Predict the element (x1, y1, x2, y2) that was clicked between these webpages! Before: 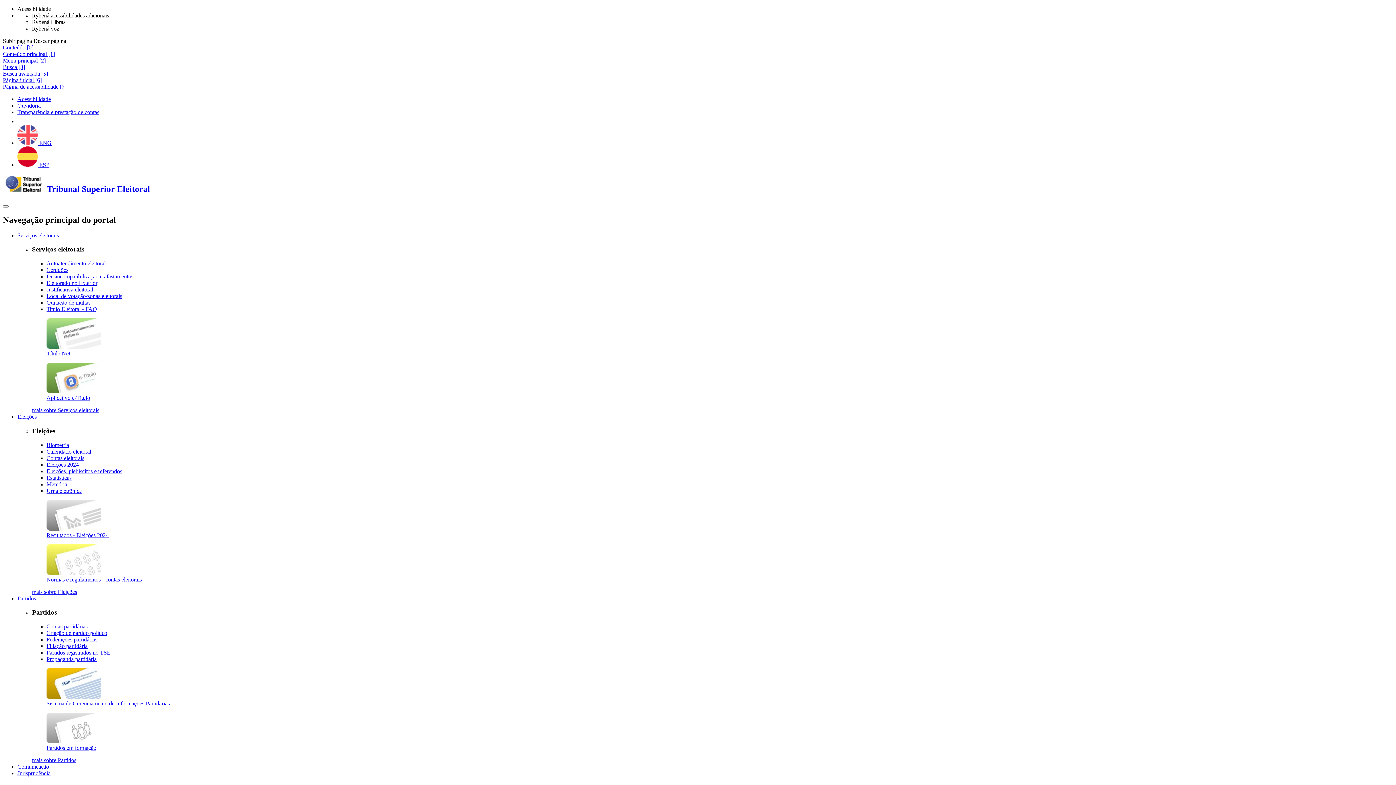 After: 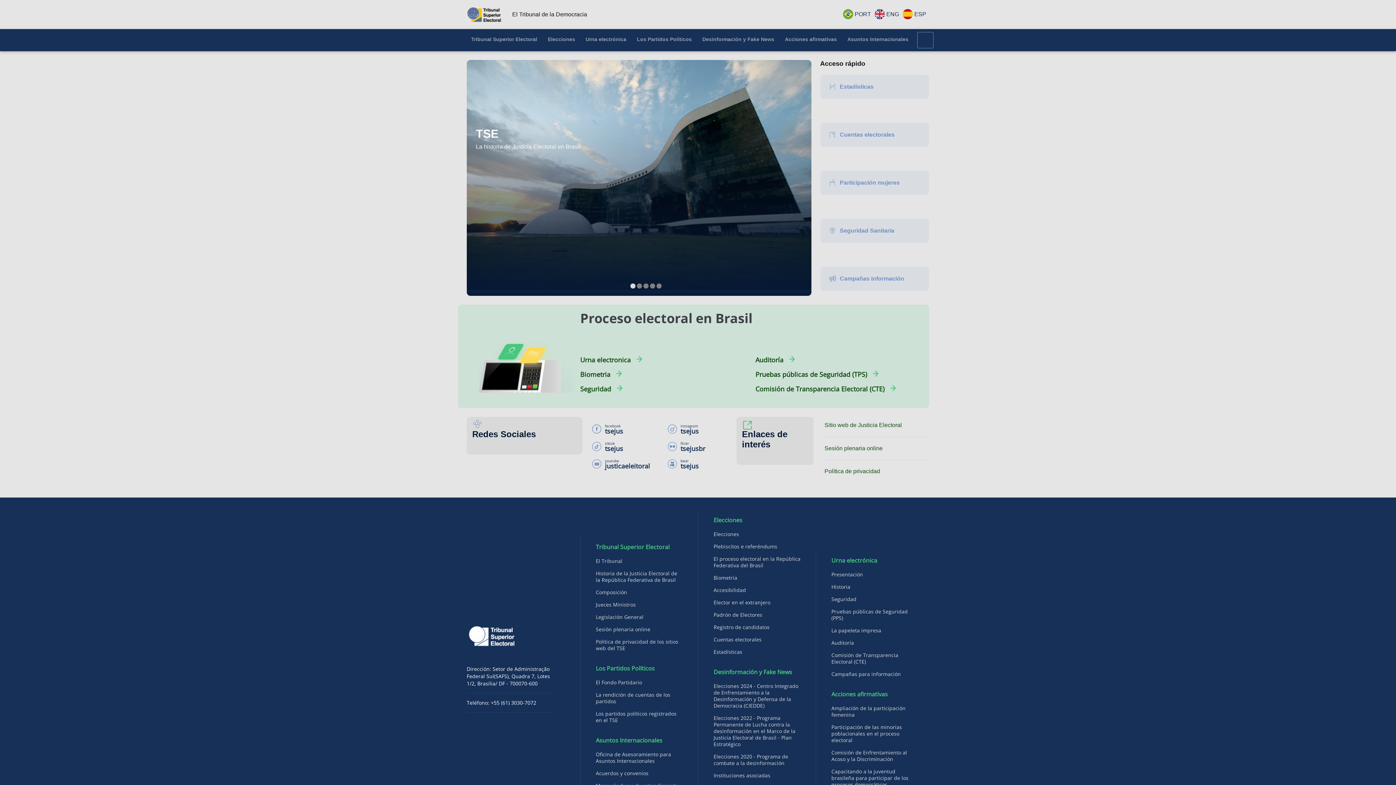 Action: label:  ESP bbox: (17, 161, 49, 168)